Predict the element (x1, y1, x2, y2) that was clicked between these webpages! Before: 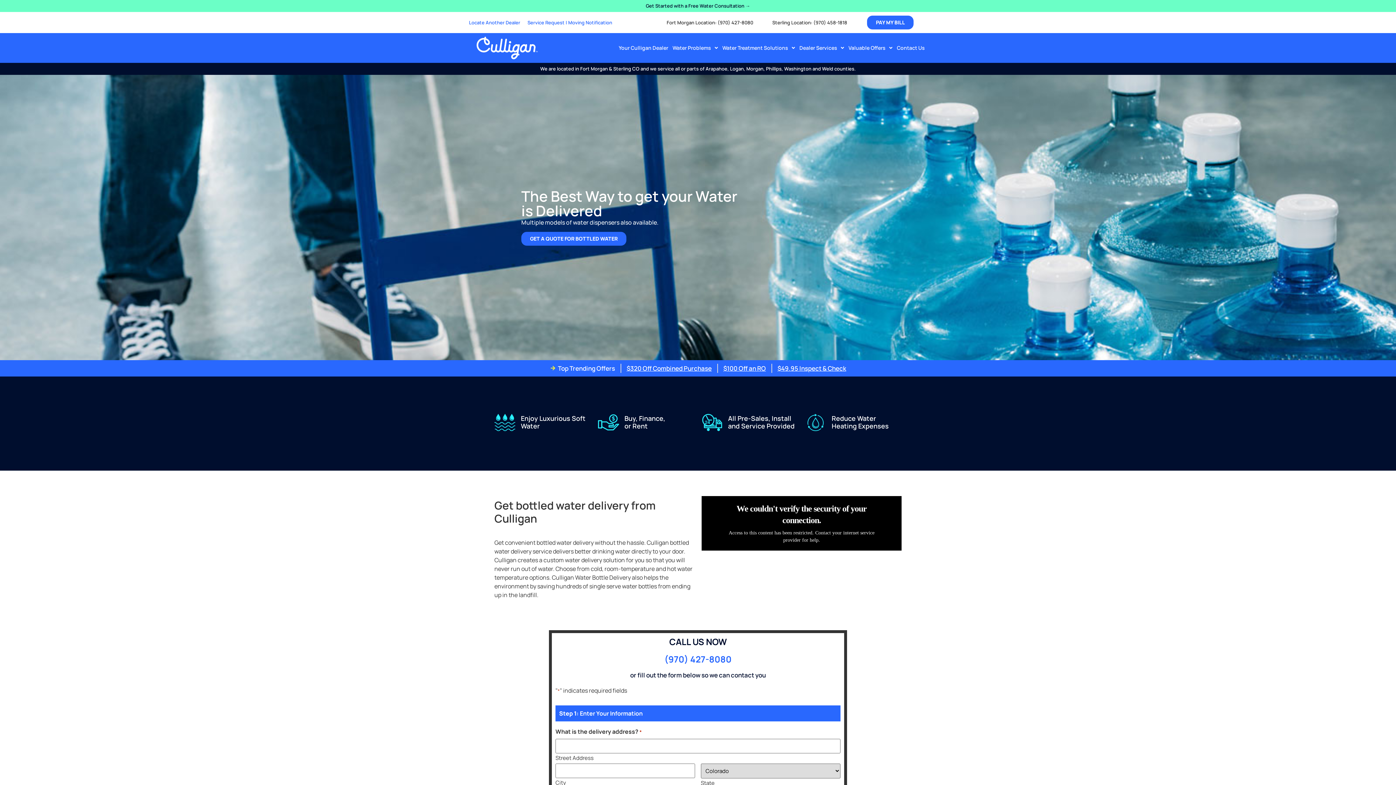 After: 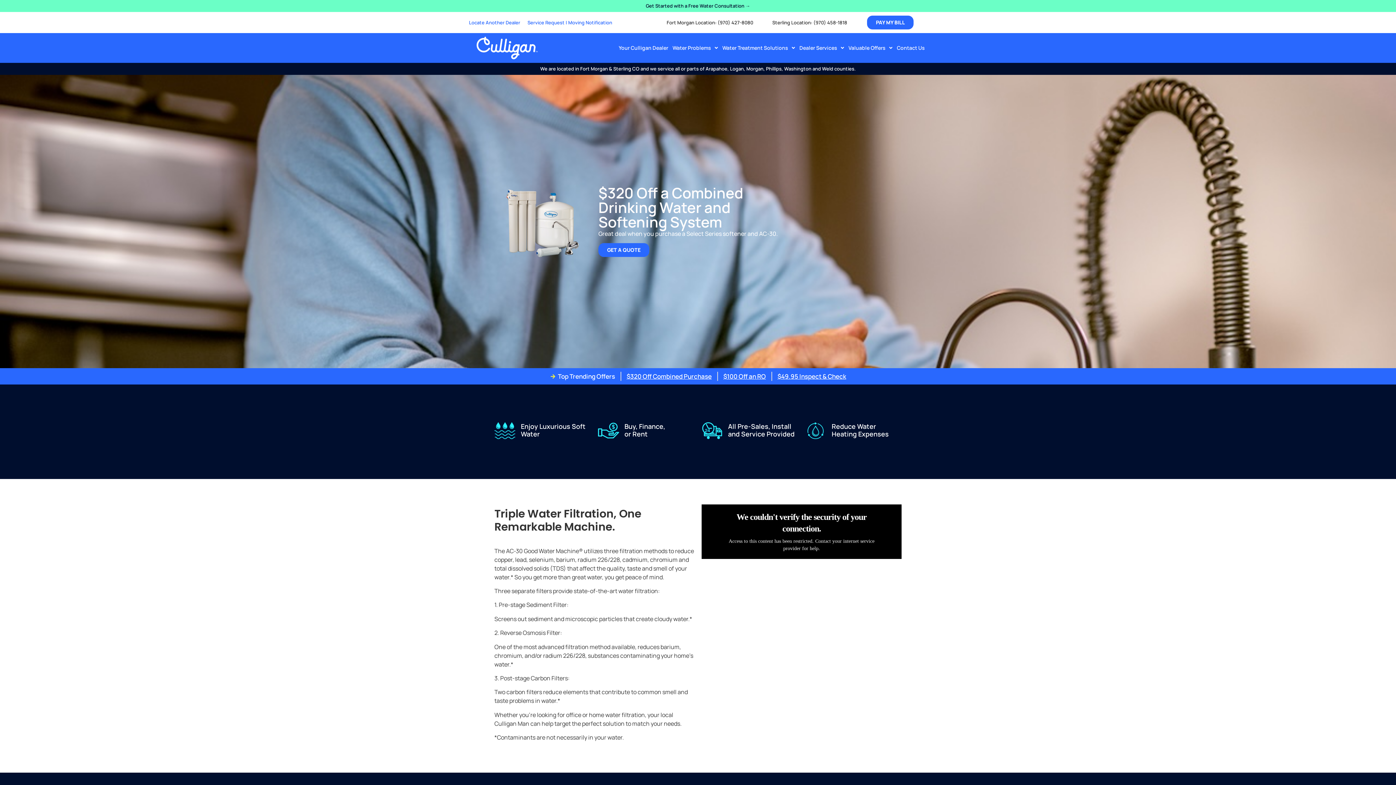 Action: label: $320 Off Combined Purchase bbox: (626, 363, 711, 372)